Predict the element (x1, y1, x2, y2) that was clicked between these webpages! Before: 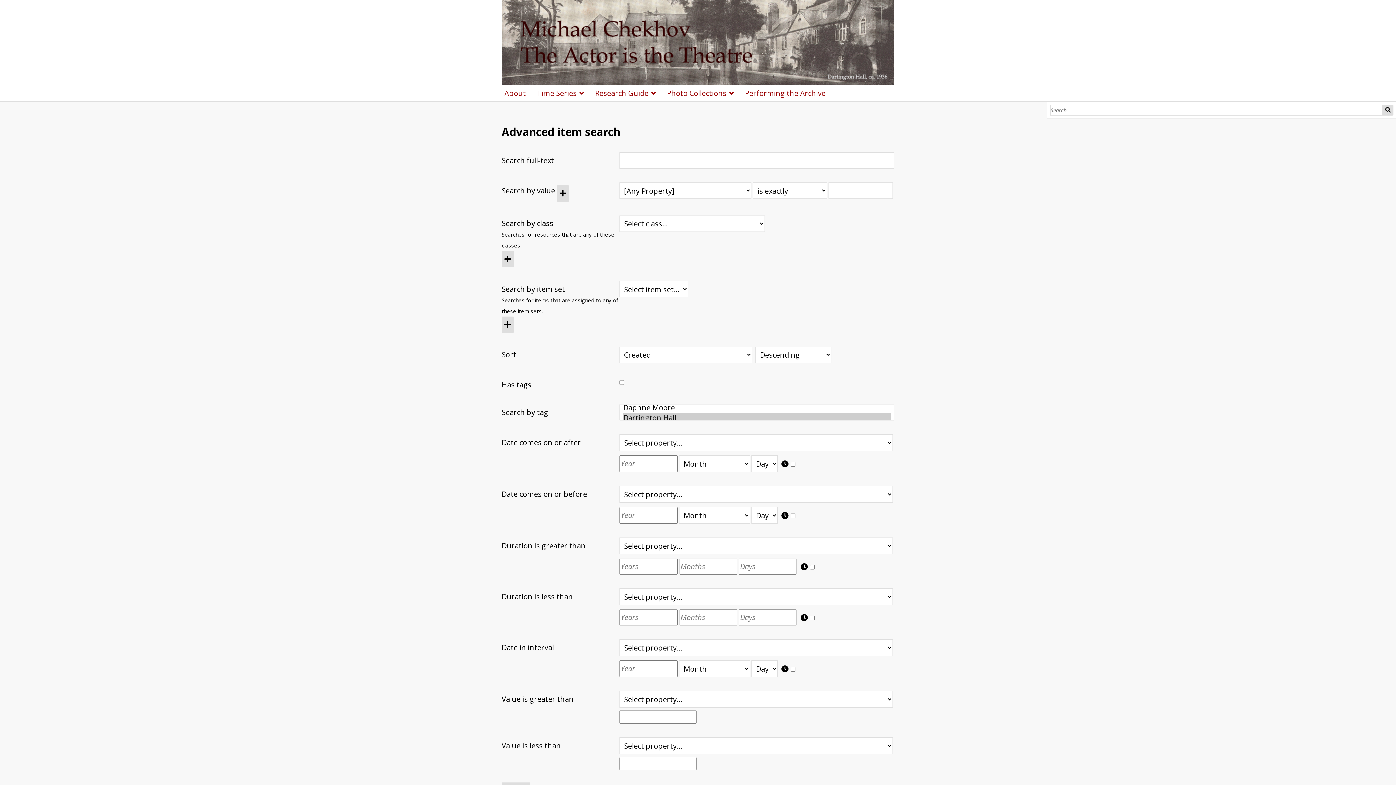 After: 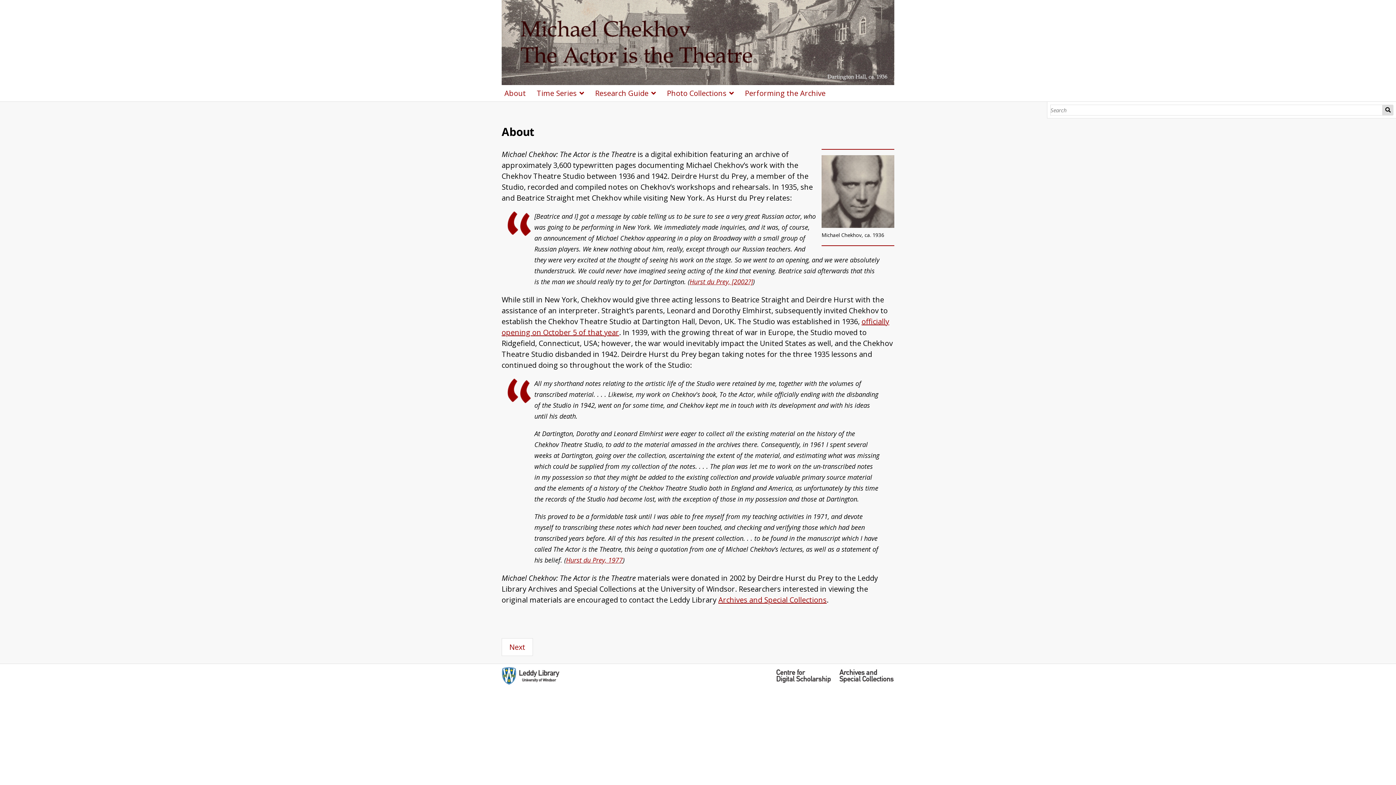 Action: bbox: (501, 69, 894, 89)